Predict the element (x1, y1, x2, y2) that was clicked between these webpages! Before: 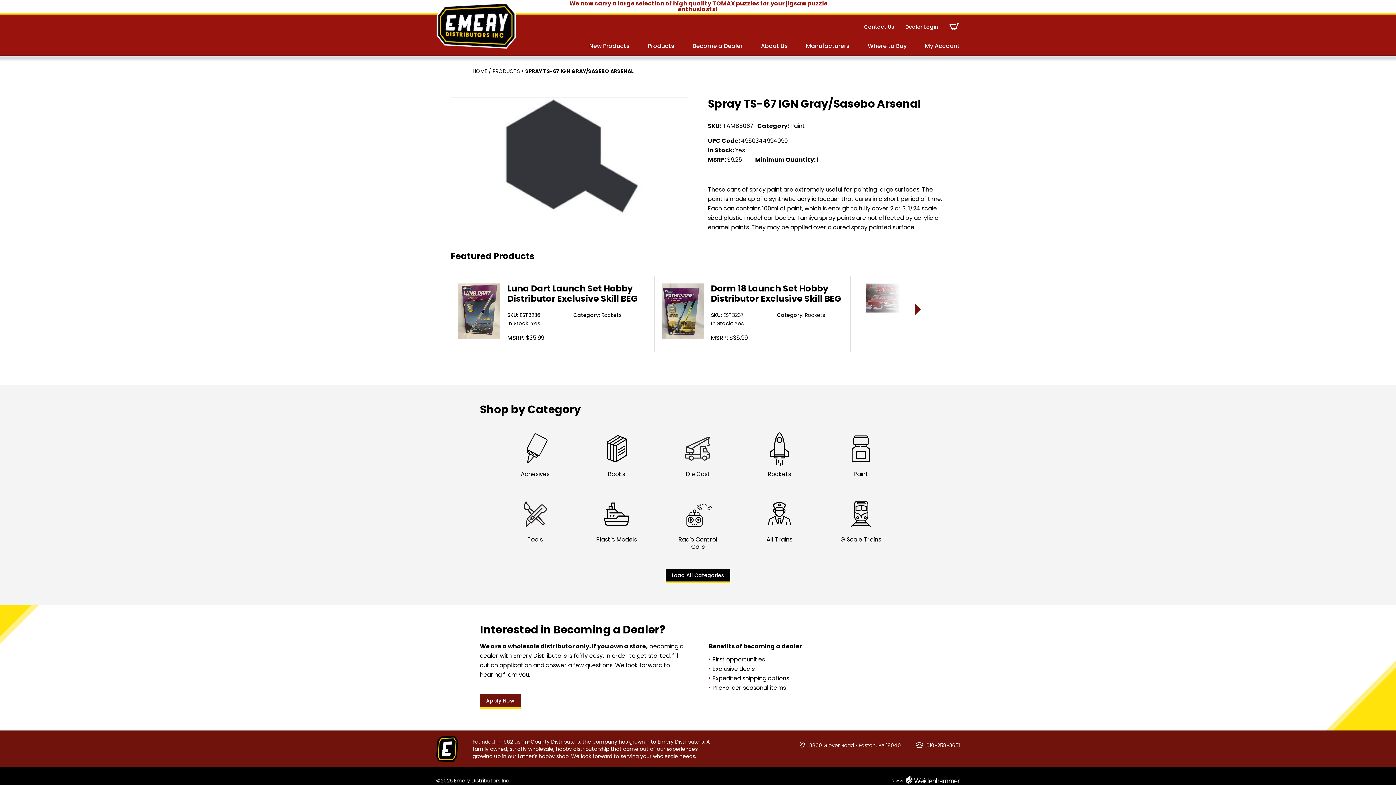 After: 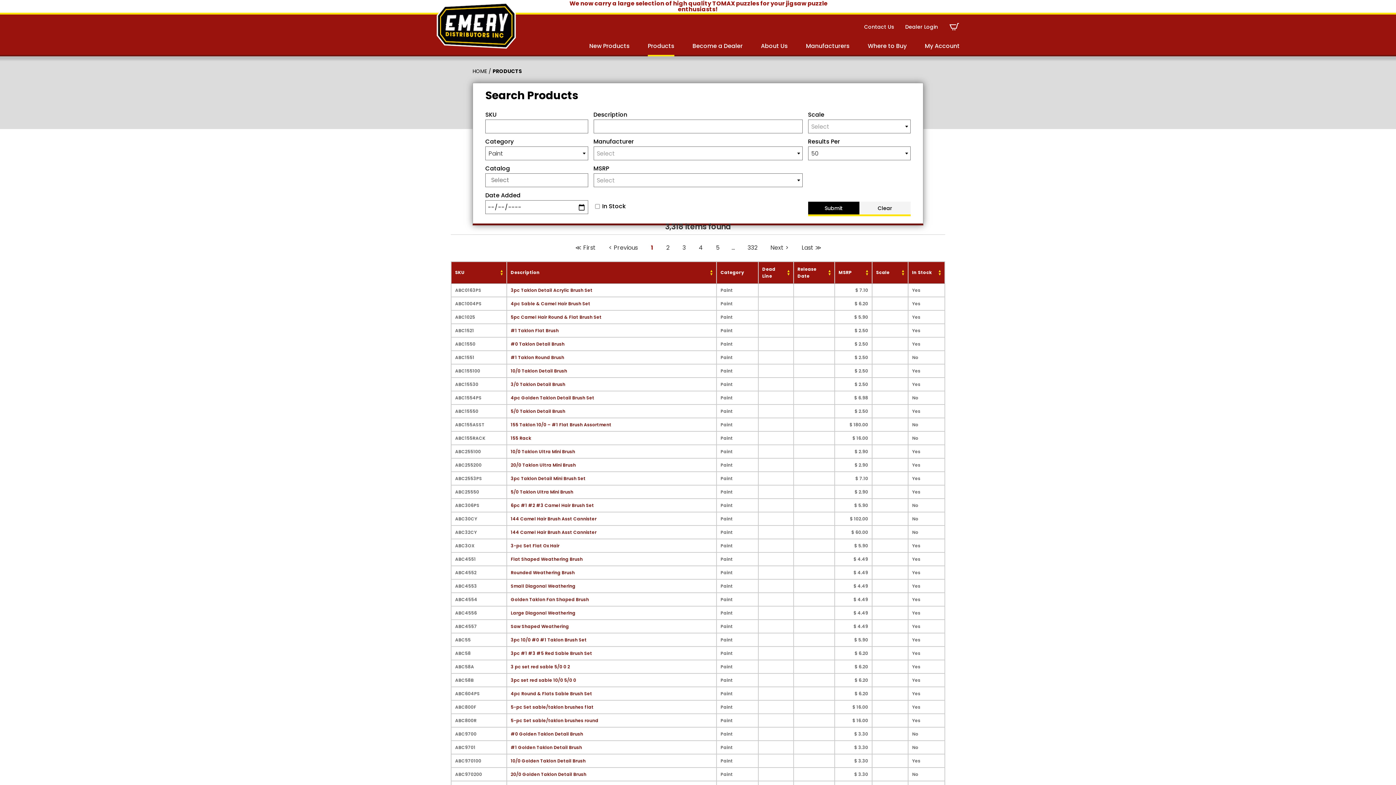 Action: bbox: (838, 430, 883, 478) label: Paint